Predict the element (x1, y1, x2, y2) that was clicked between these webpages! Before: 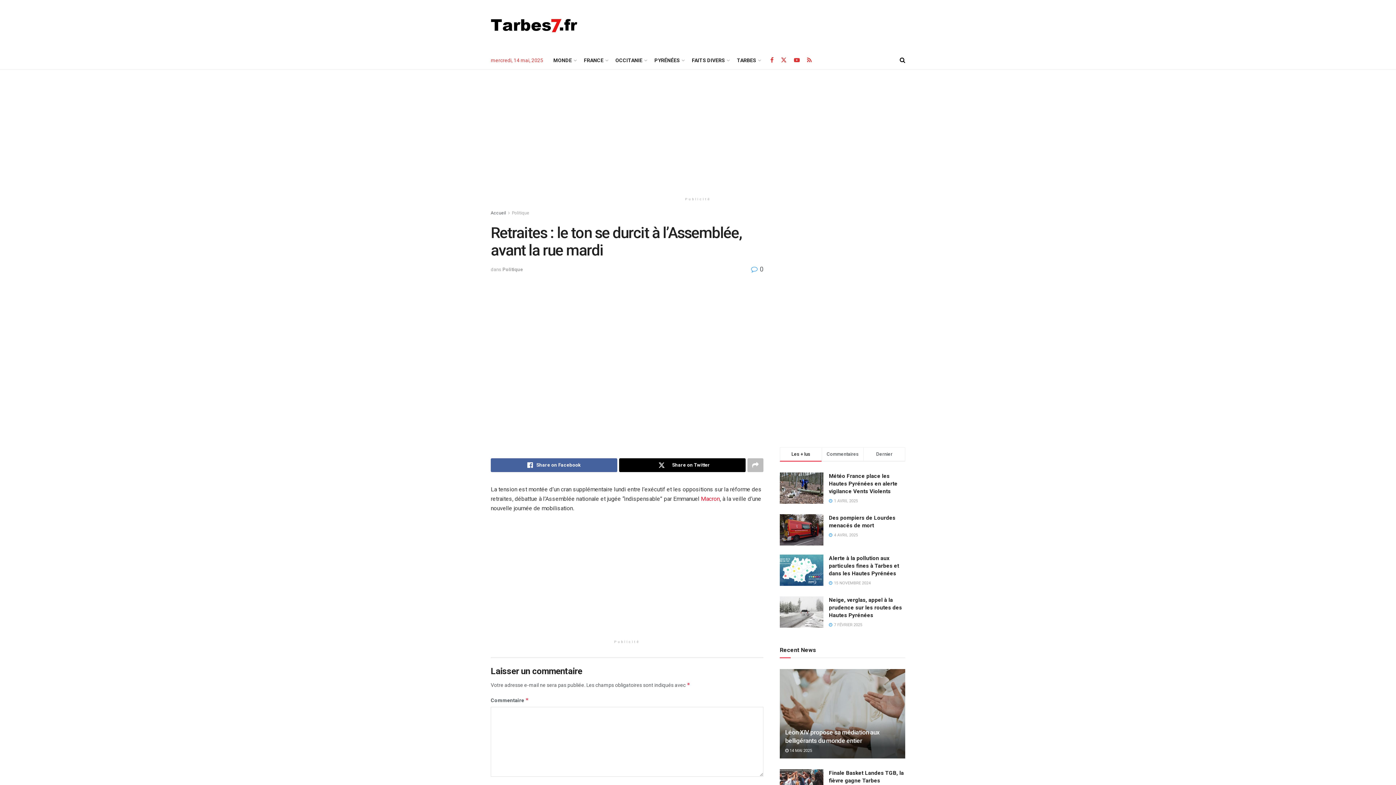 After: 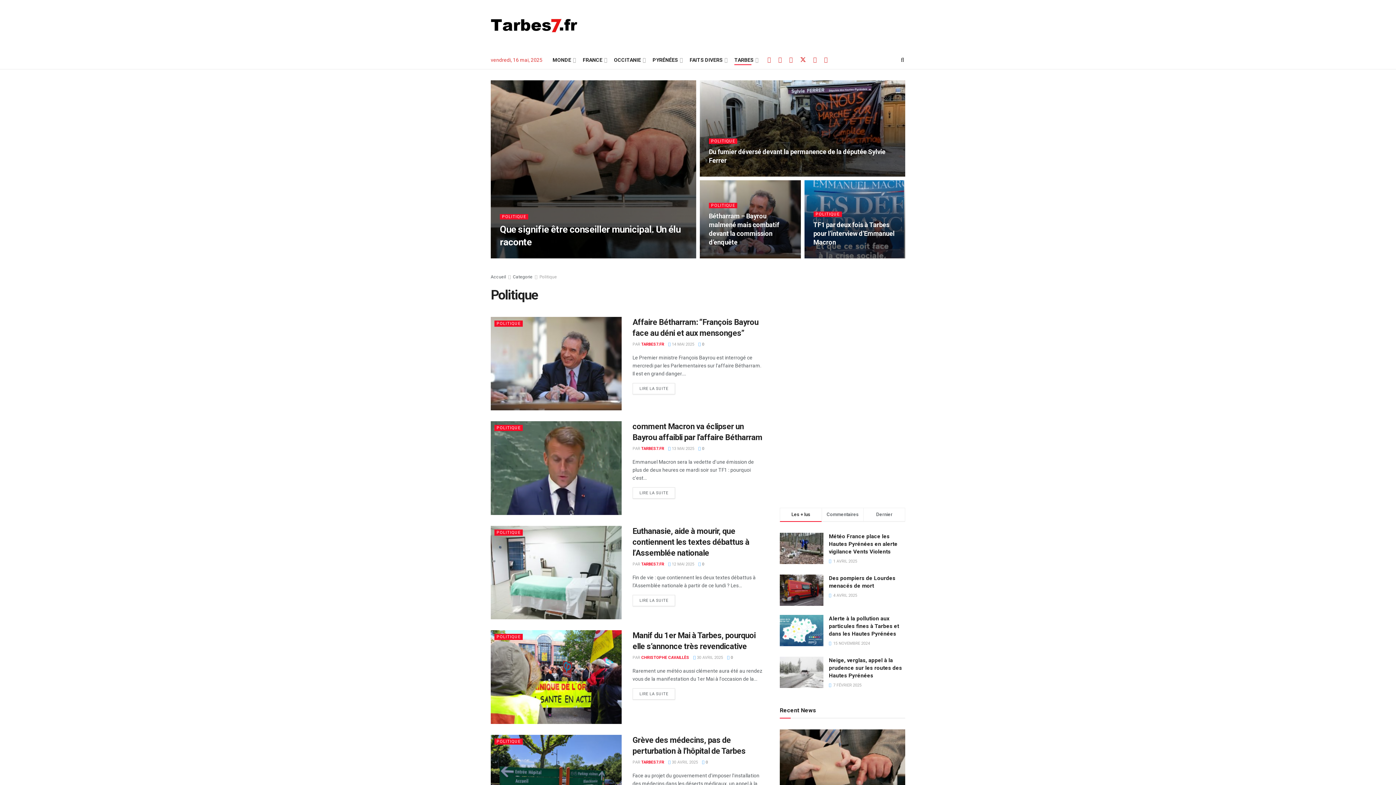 Action: label: Politique bbox: (512, 210, 529, 215)